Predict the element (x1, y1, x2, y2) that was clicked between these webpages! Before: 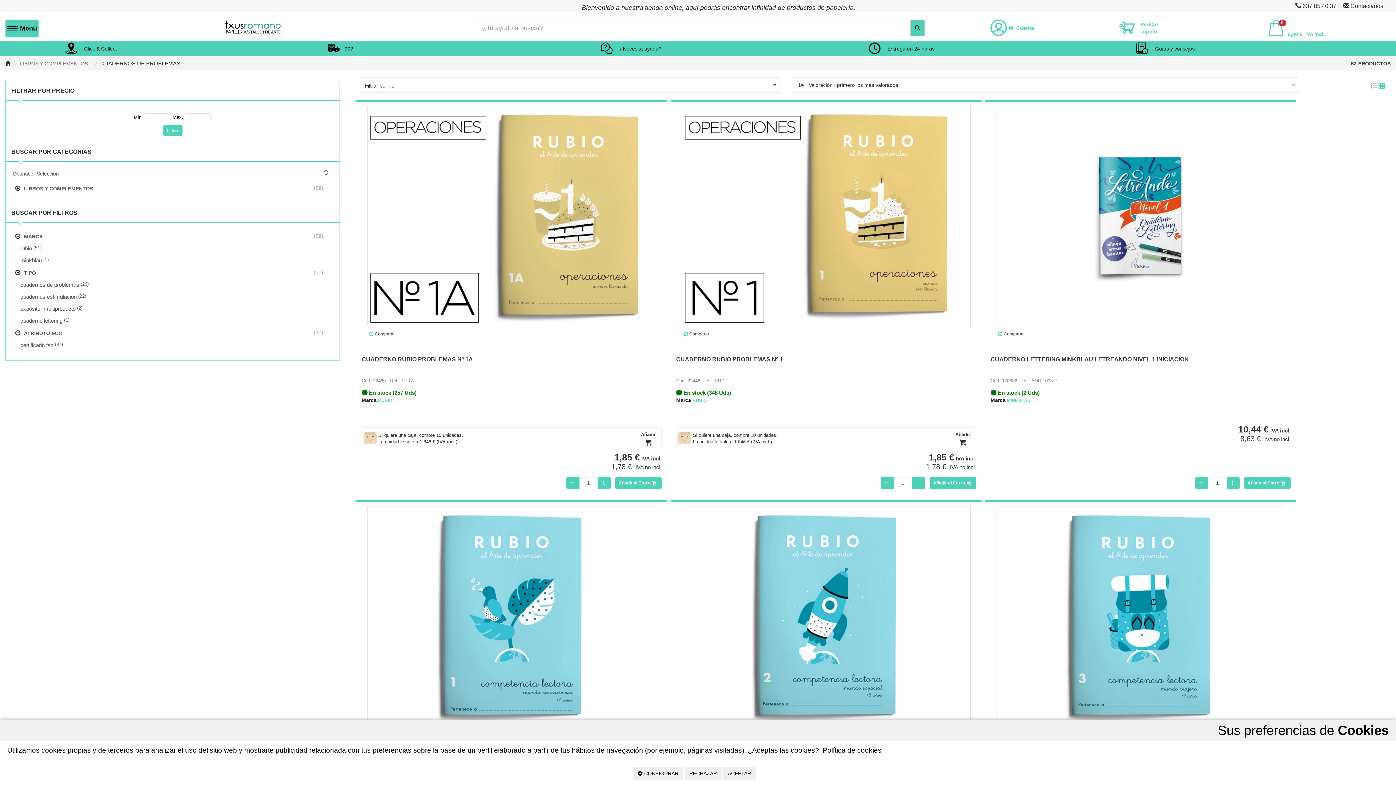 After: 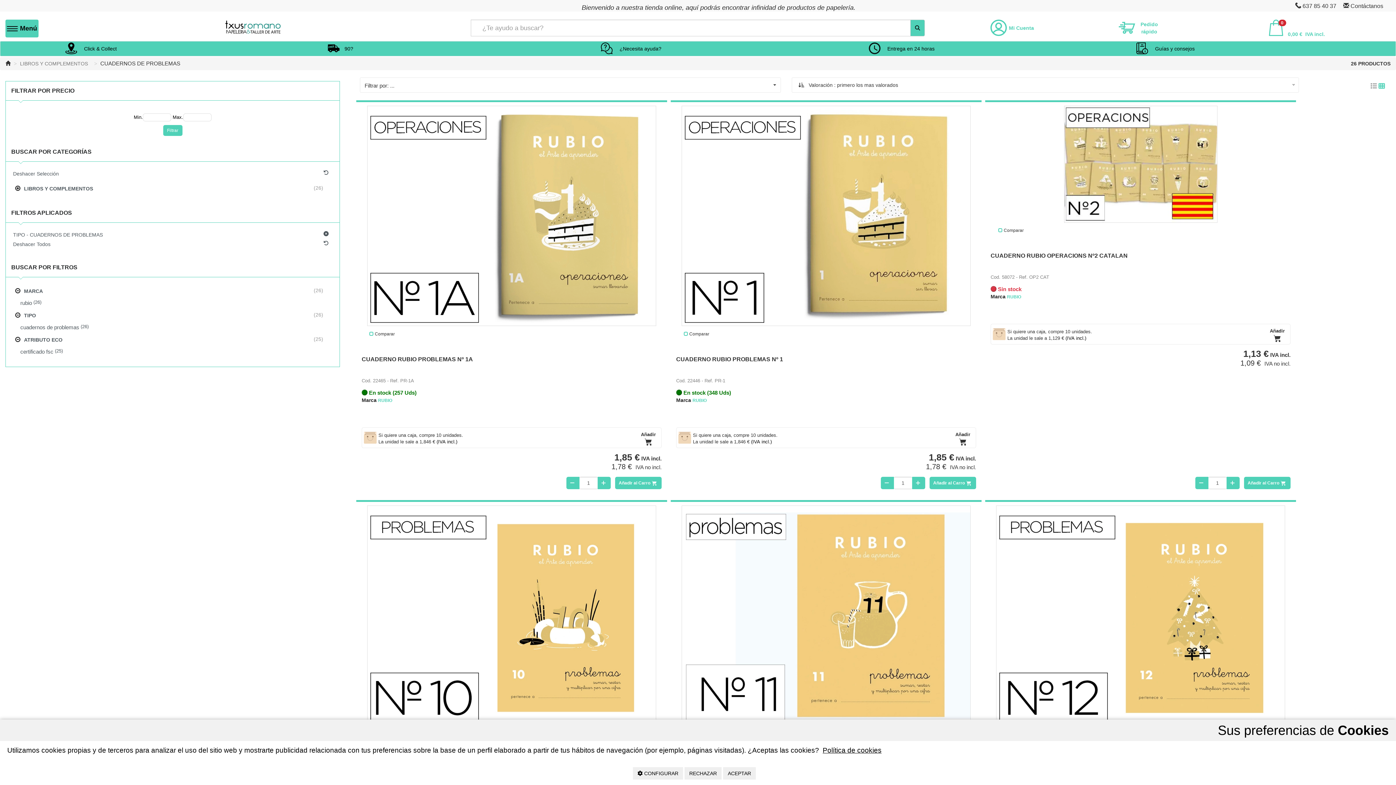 Action: bbox: (16, 278, 334, 290) label: cuadernos de problemas
 (26)